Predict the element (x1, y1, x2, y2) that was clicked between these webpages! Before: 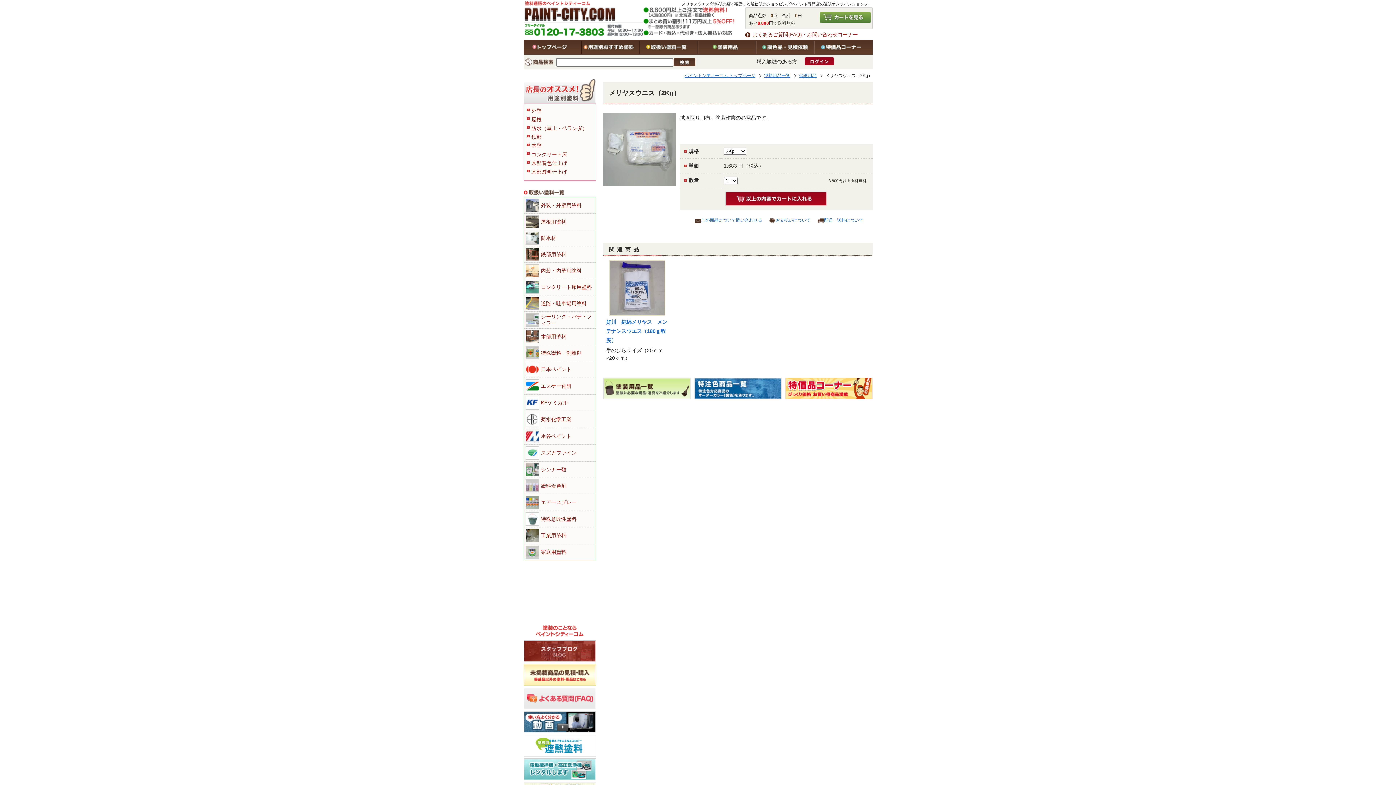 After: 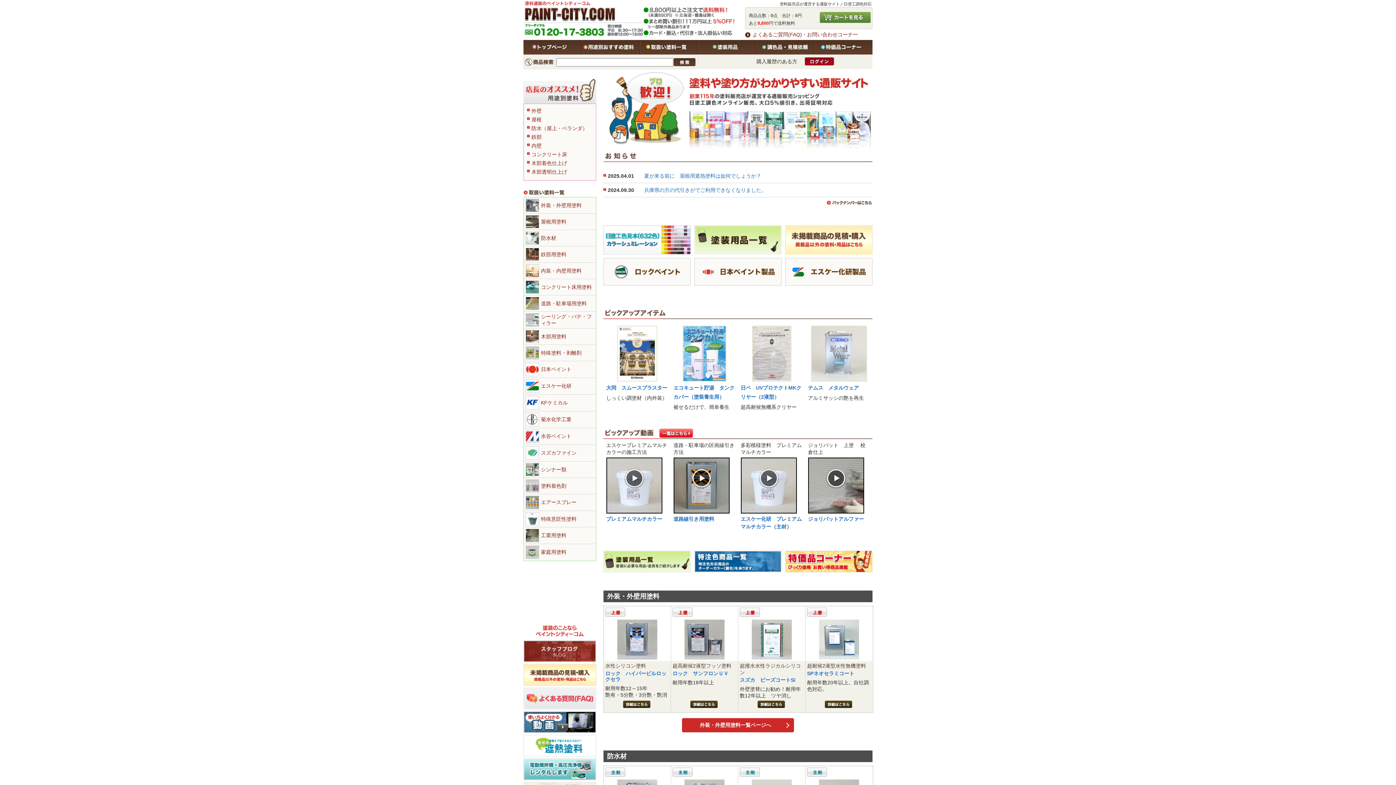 Action: label: トップページ bbox: (523, 40, 581, 54)